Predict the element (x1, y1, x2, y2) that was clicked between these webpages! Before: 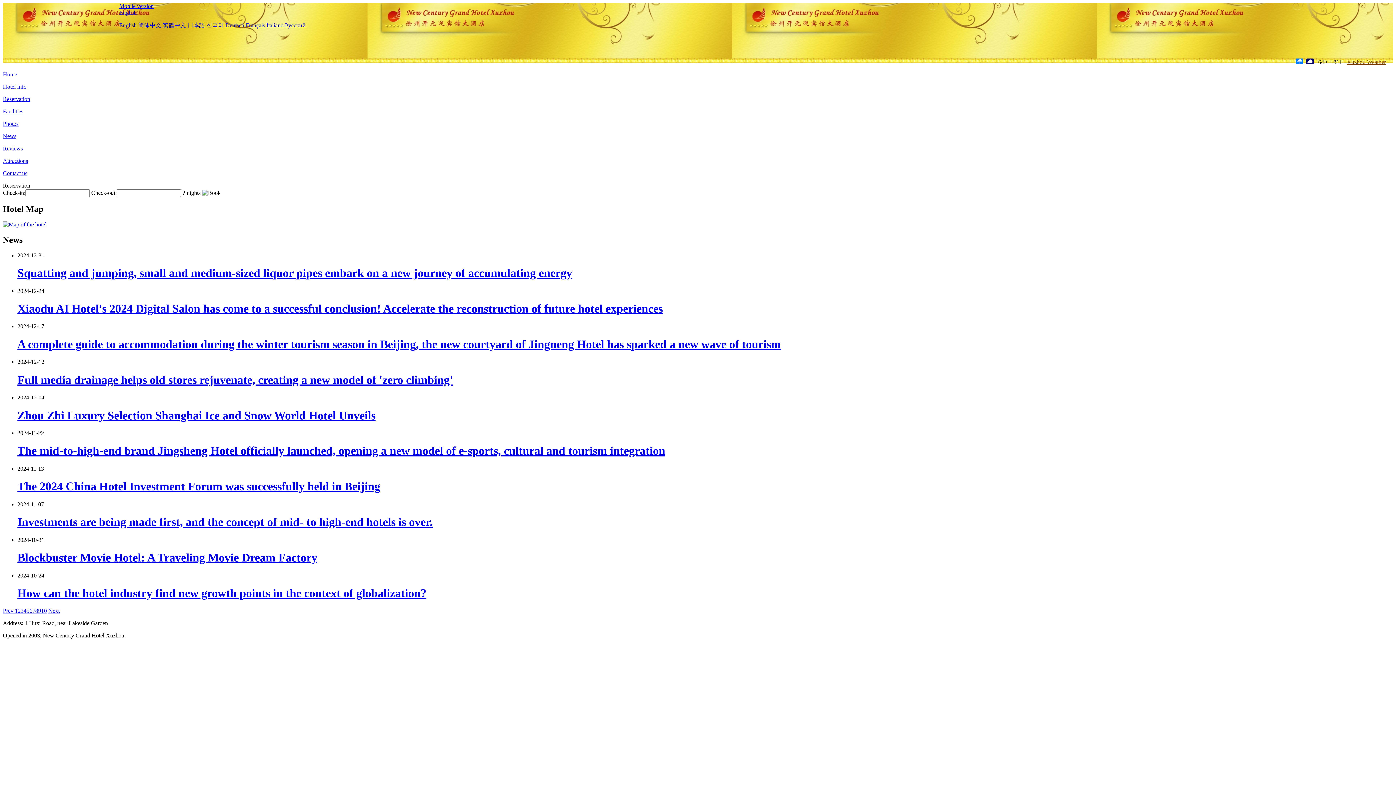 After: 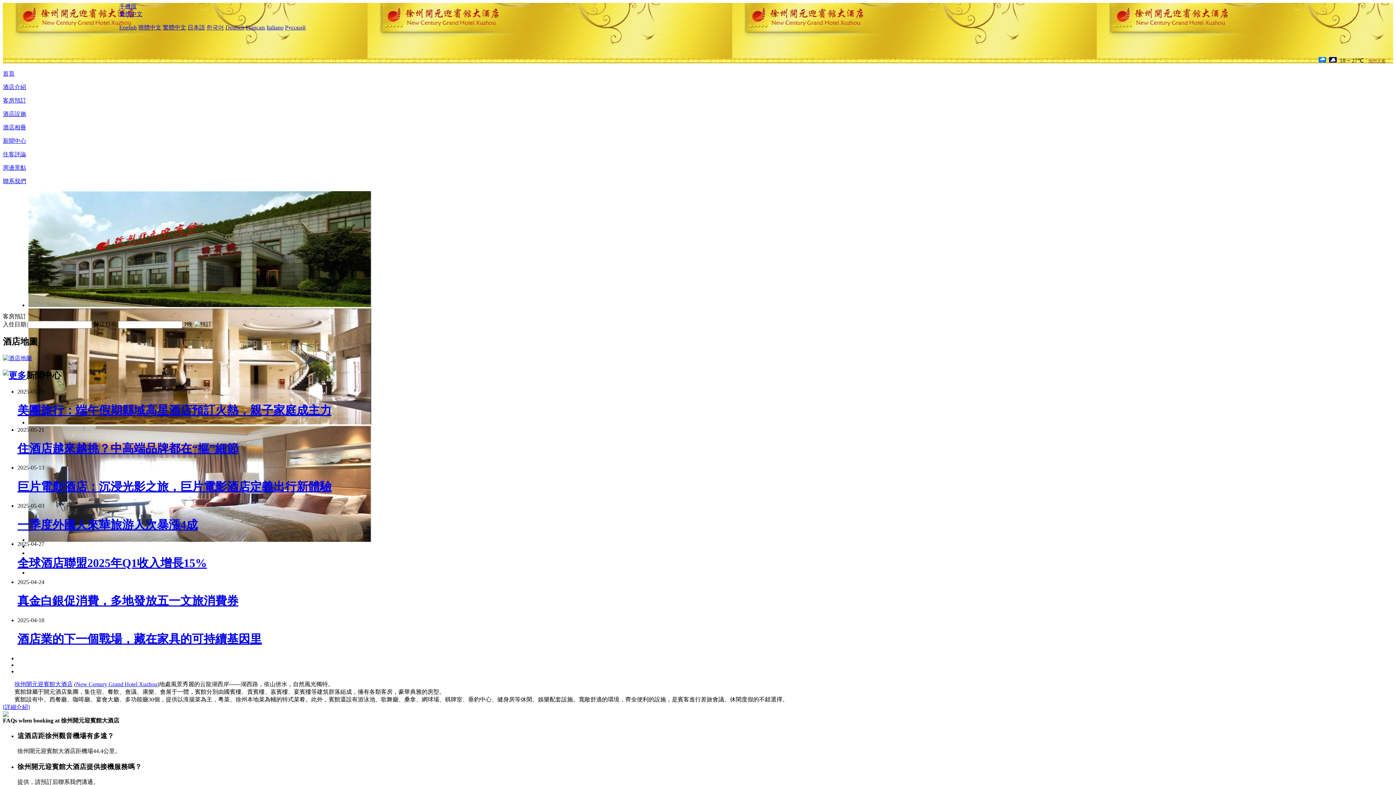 Action: label: 繁體中文 bbox: (162, 22, 186, 28)